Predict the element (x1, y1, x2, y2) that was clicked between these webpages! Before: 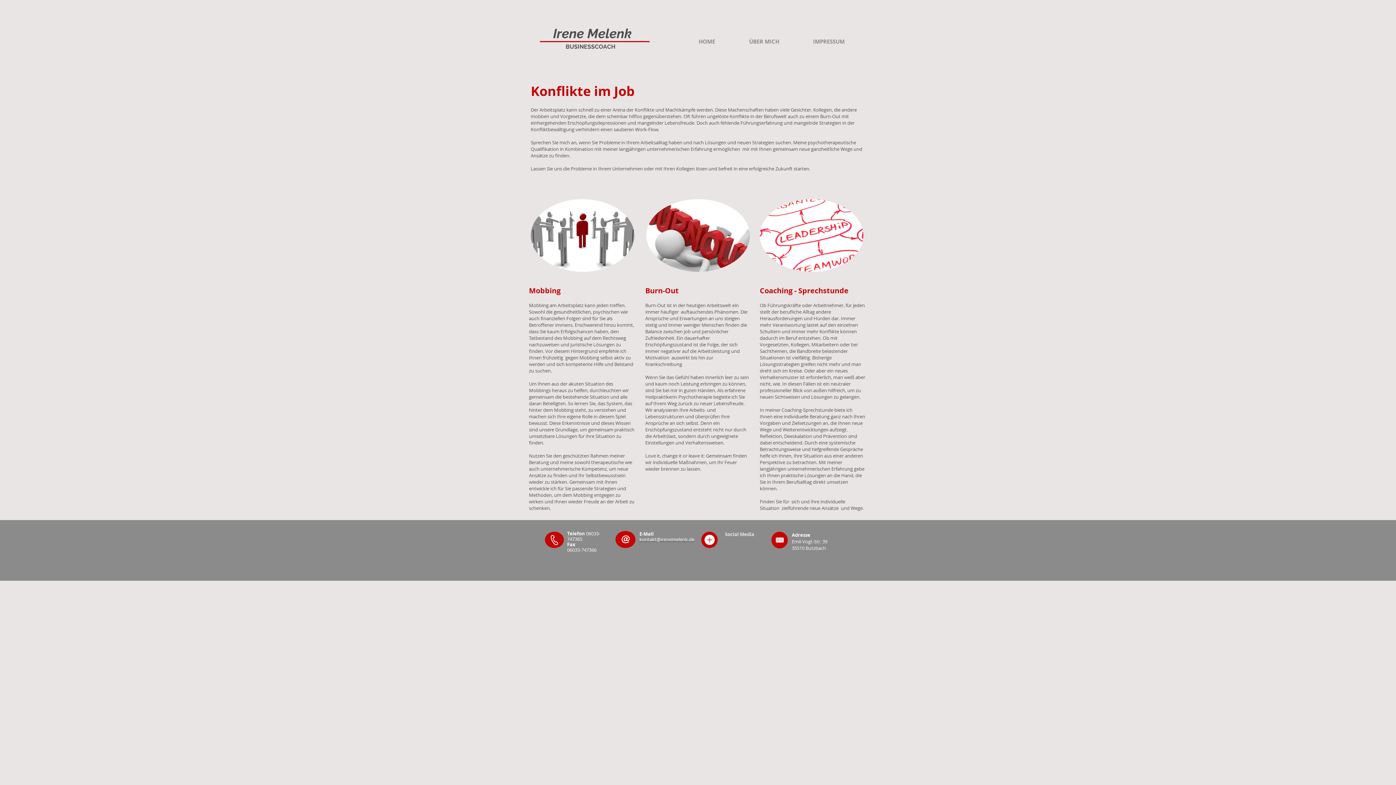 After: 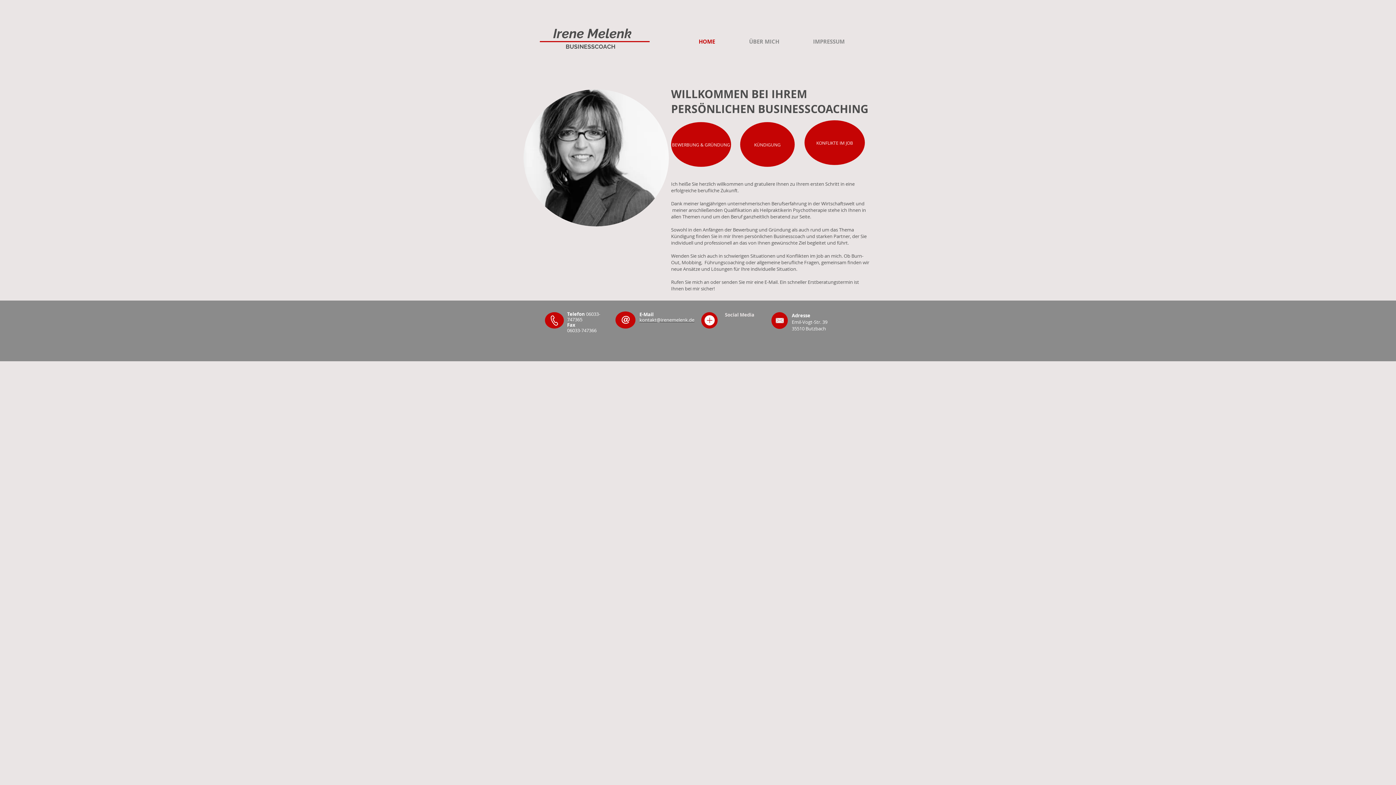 Action: label: HOME bbox: (681, 35, 732, 48)